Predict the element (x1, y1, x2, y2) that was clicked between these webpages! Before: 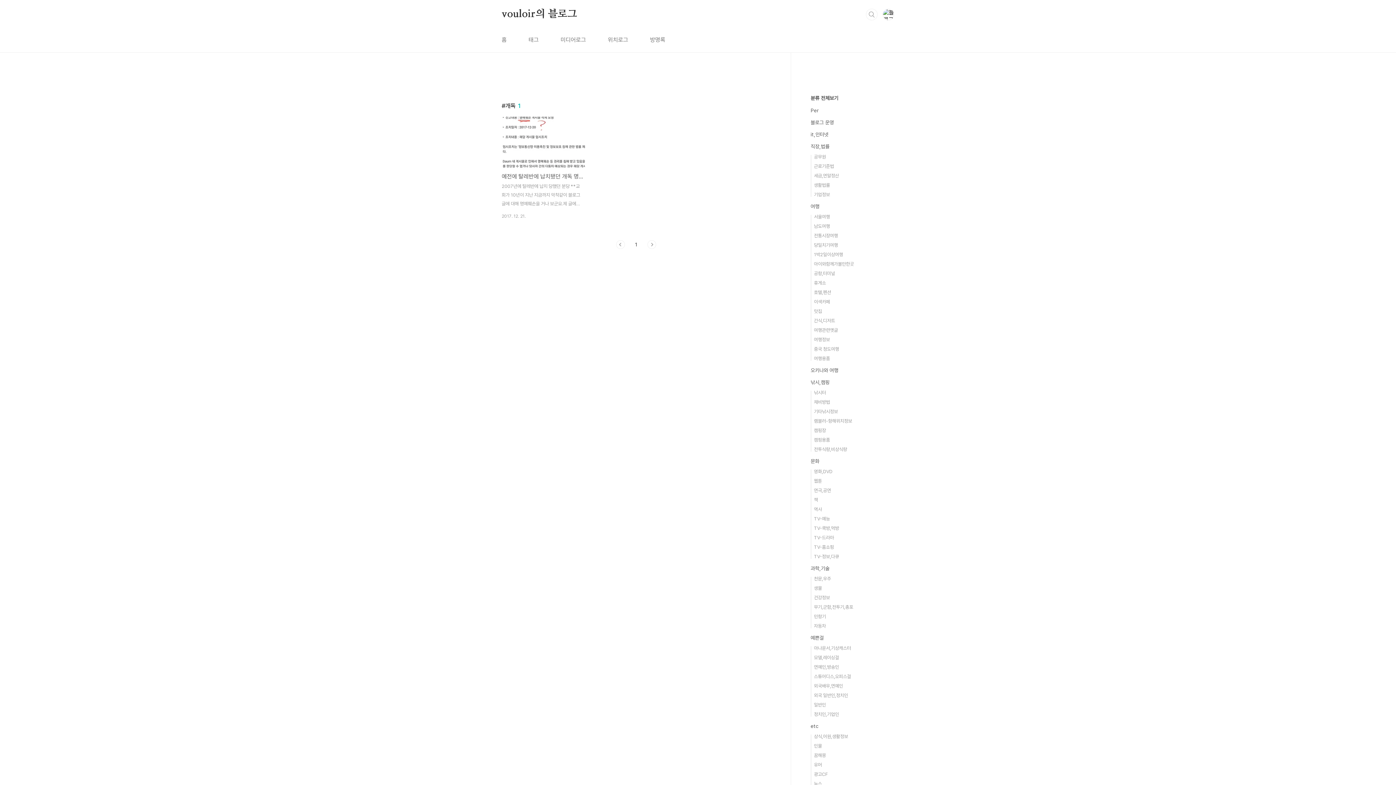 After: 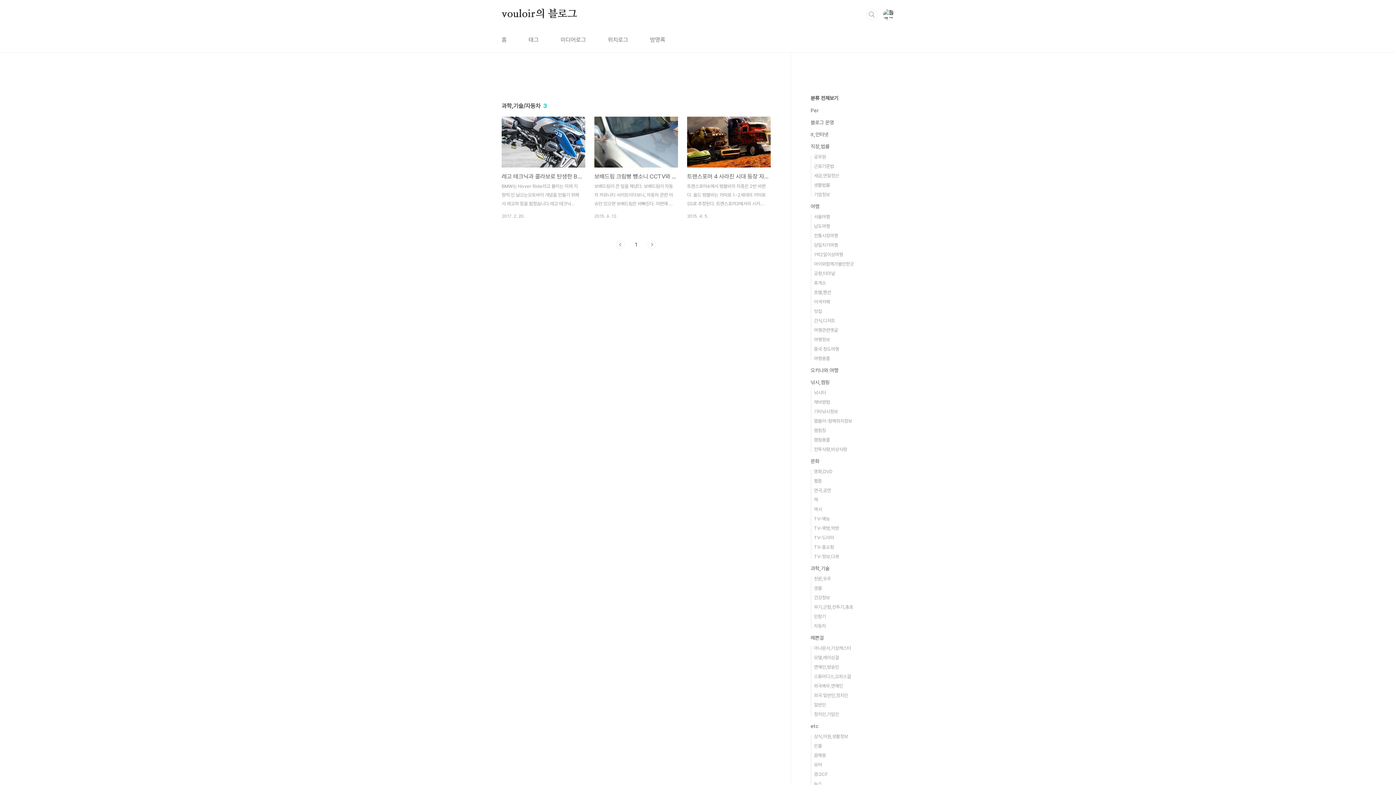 Action: bbox: (814, 623, 826, 629) label: 자동차